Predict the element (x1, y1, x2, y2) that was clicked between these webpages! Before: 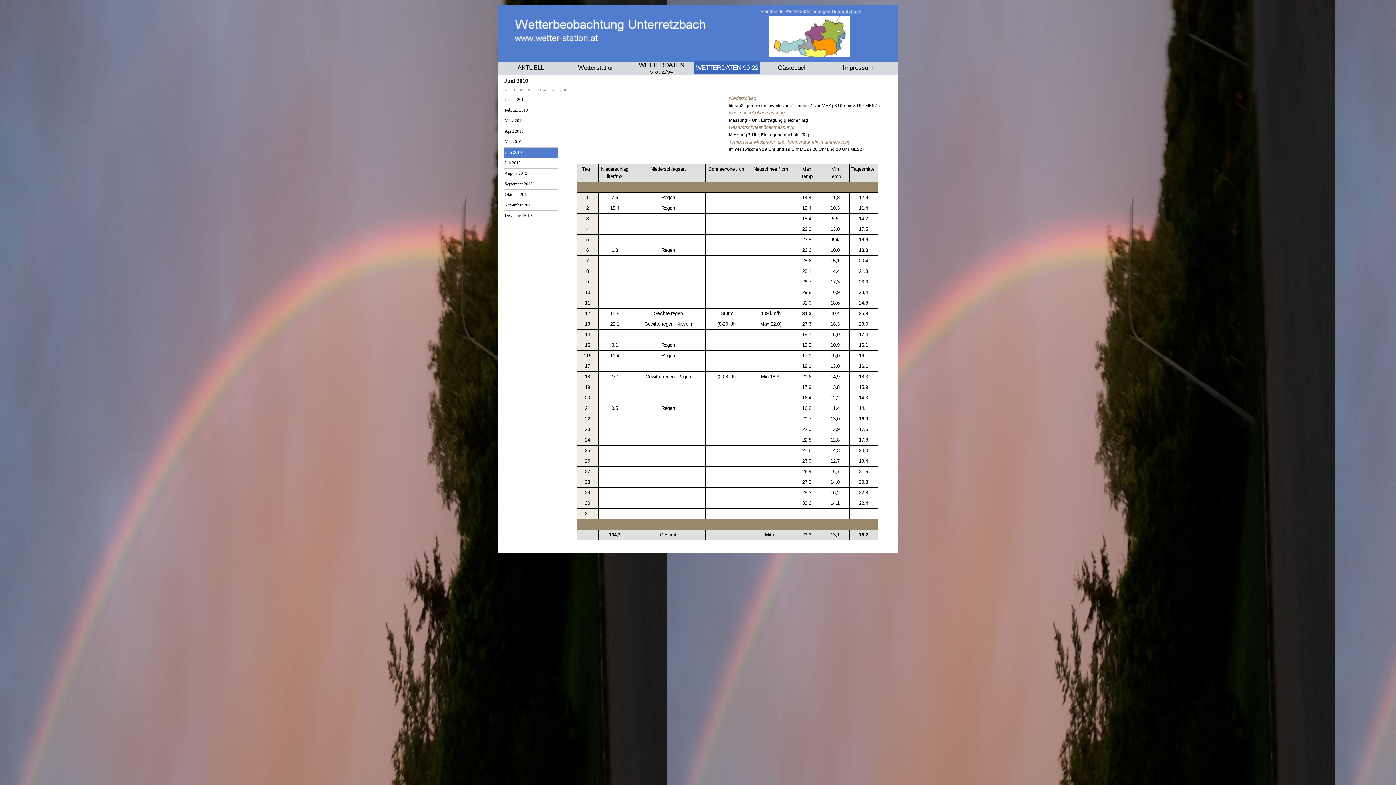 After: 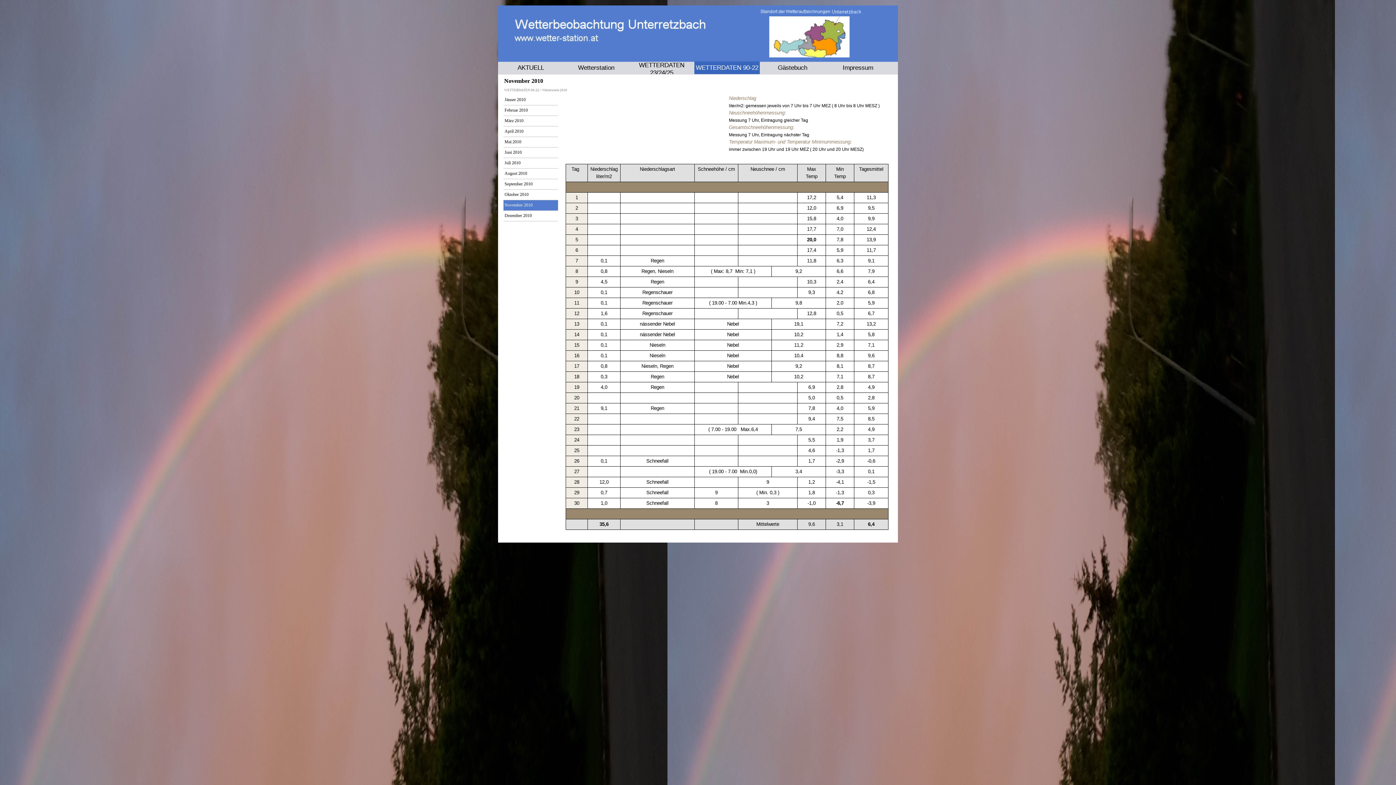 Action: bbox: (504, 200, 557, 210) label: November 2010